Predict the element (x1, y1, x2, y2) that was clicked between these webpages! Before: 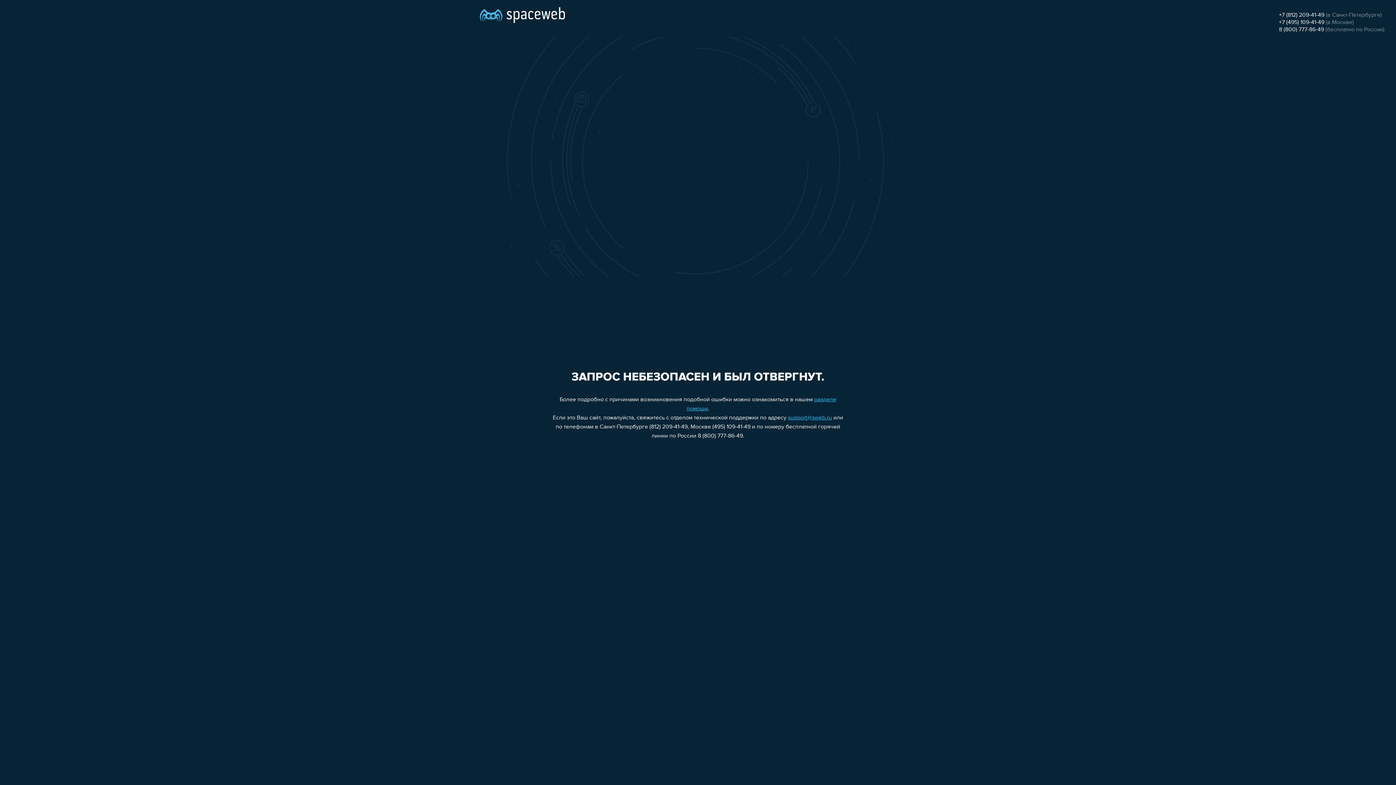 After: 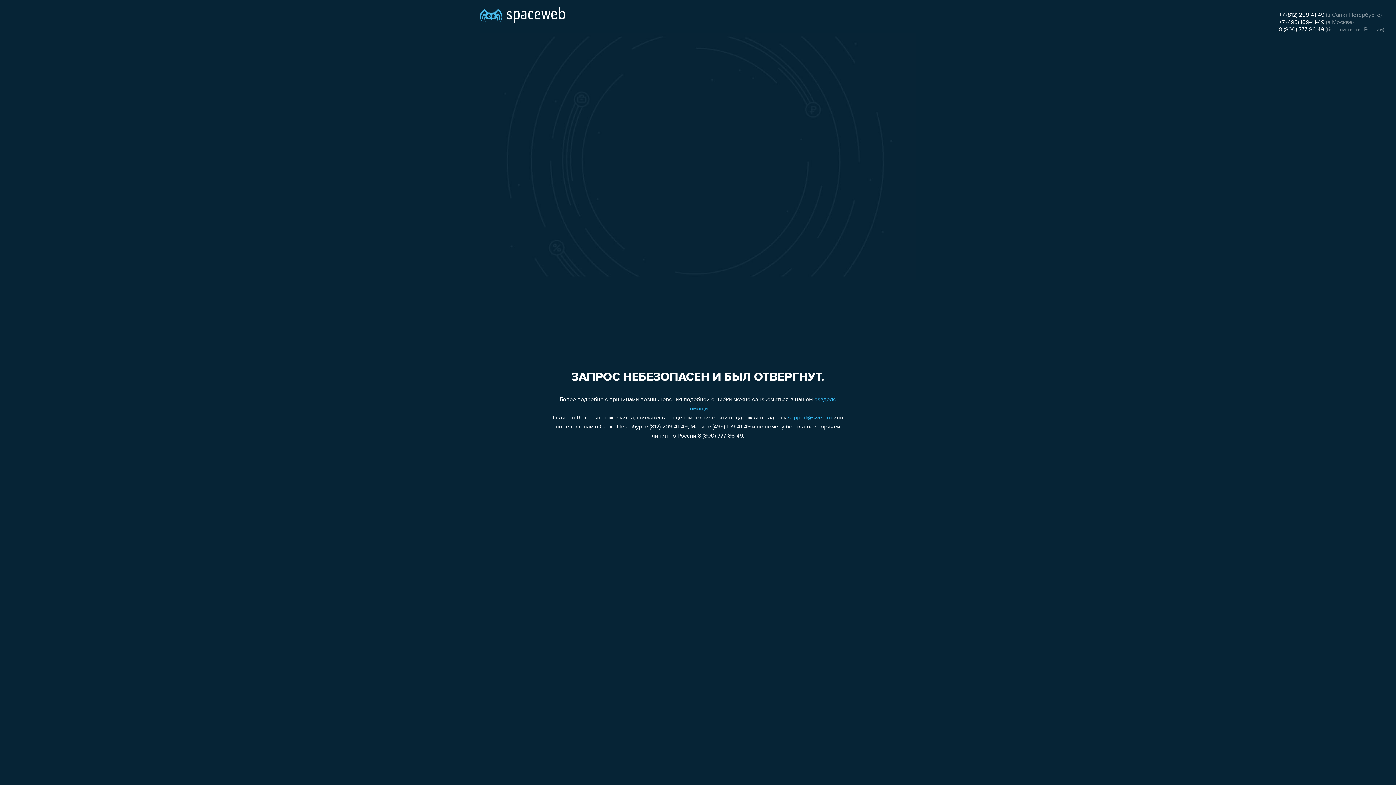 Action: label: +7 (812) 209-41-49 bbox: (1279, 12, 1324, 18)